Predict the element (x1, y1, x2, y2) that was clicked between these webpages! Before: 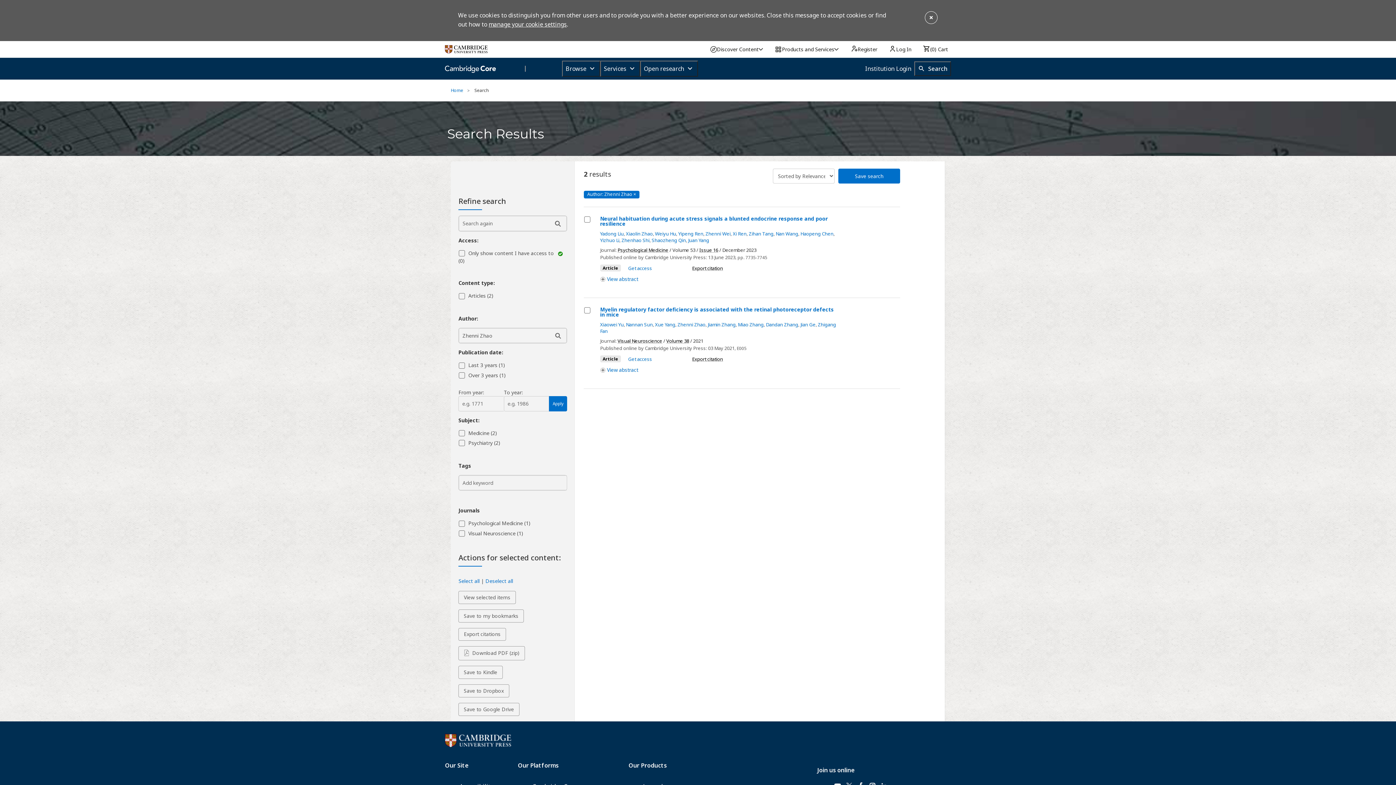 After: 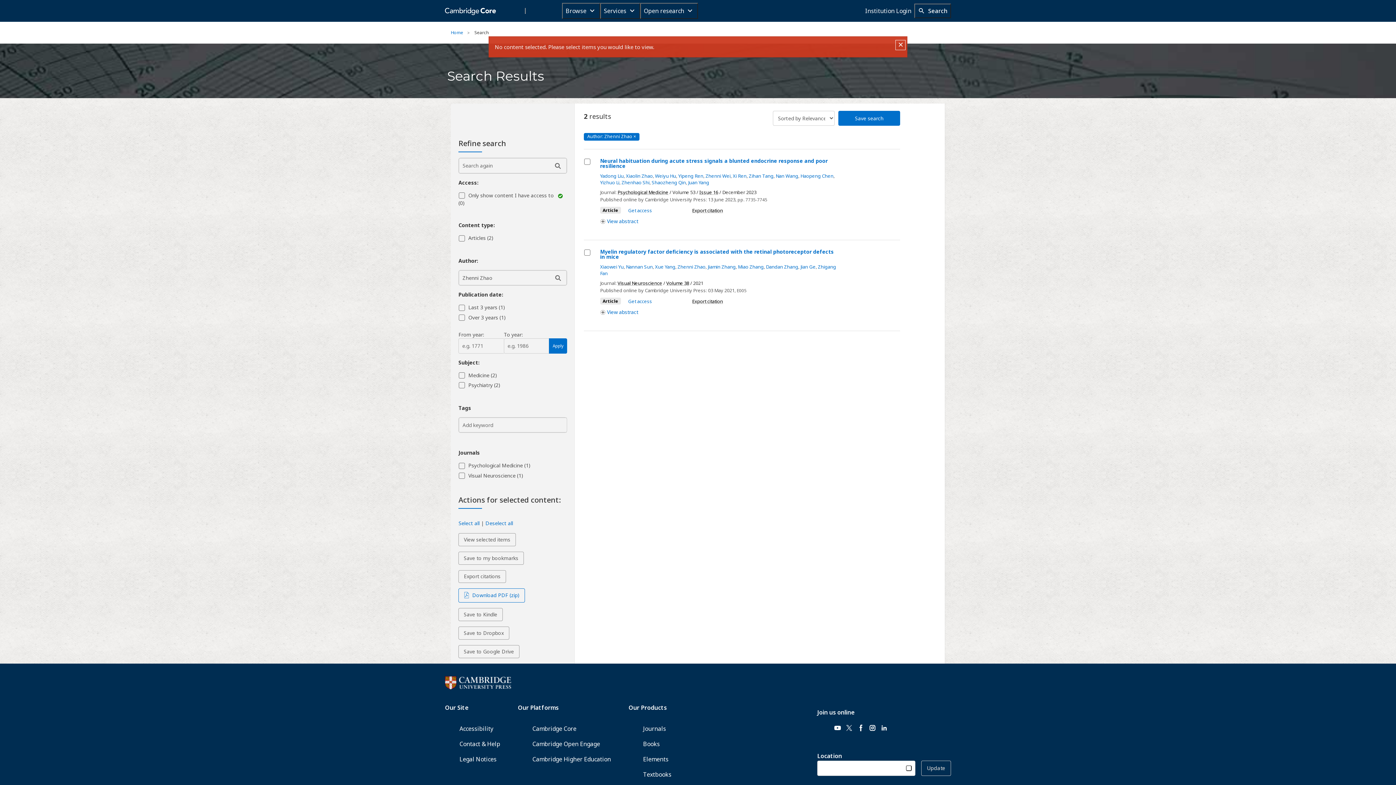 Action: label: View selected items bbox: (458, 591, 515, 604)